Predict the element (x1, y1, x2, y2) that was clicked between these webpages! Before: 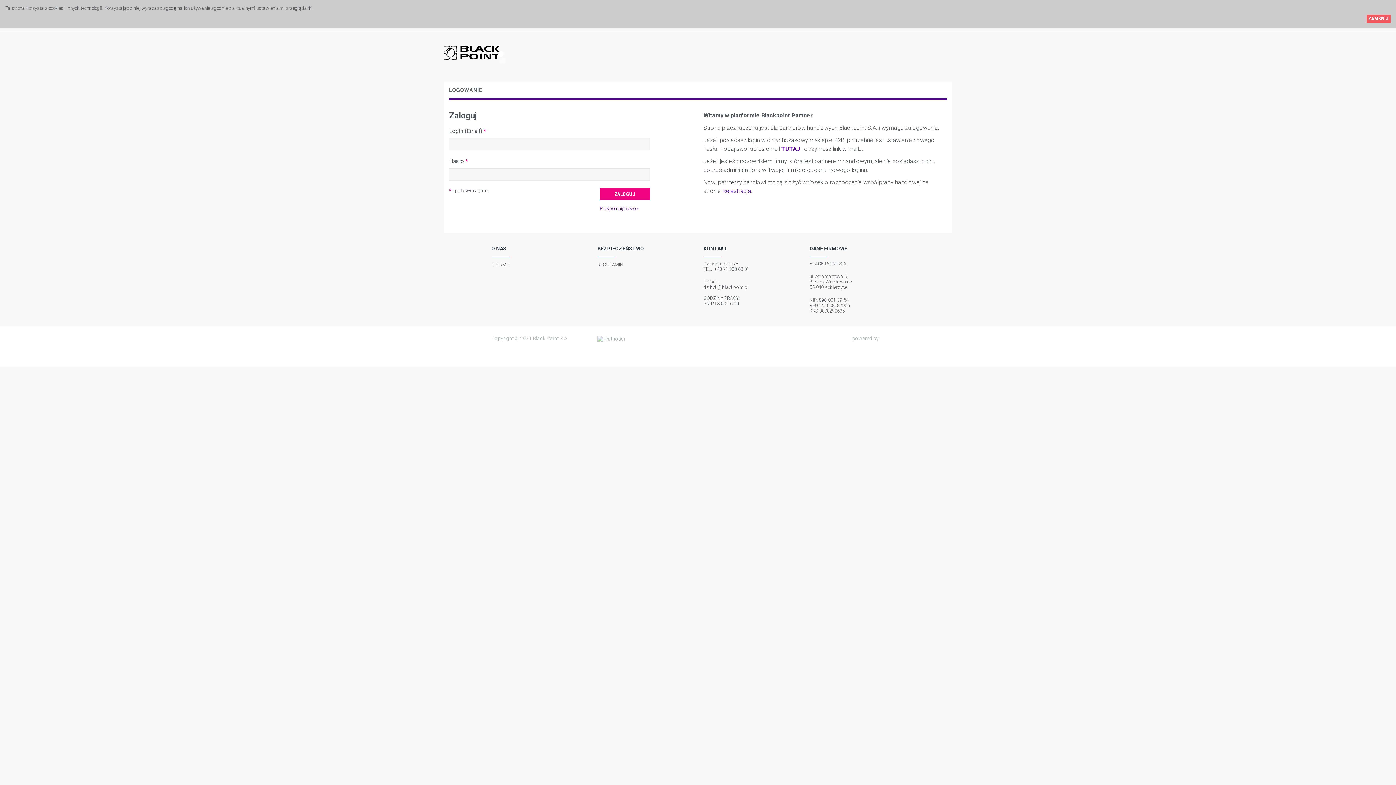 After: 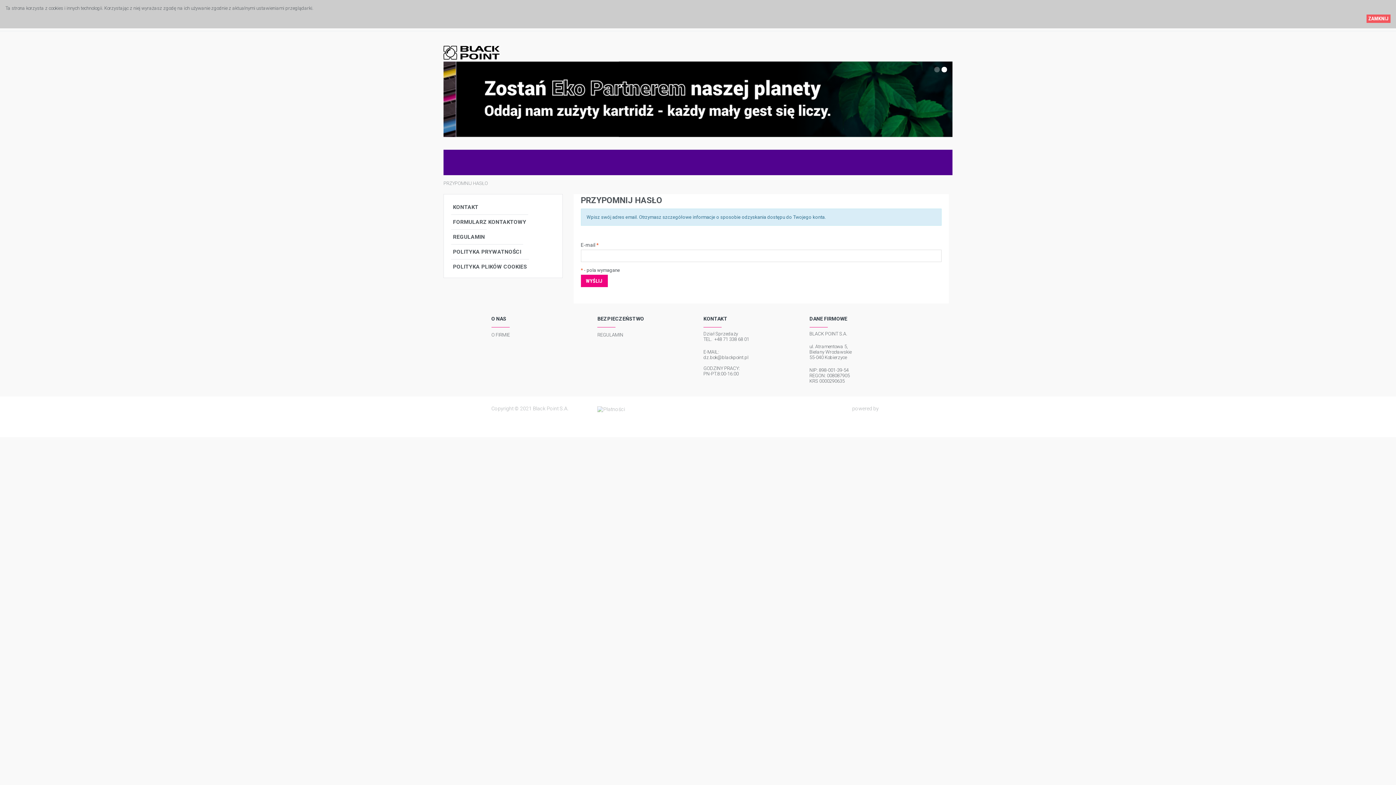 Action: bbox: (600, 276, 638, 282) label: Przypomnij hasło »